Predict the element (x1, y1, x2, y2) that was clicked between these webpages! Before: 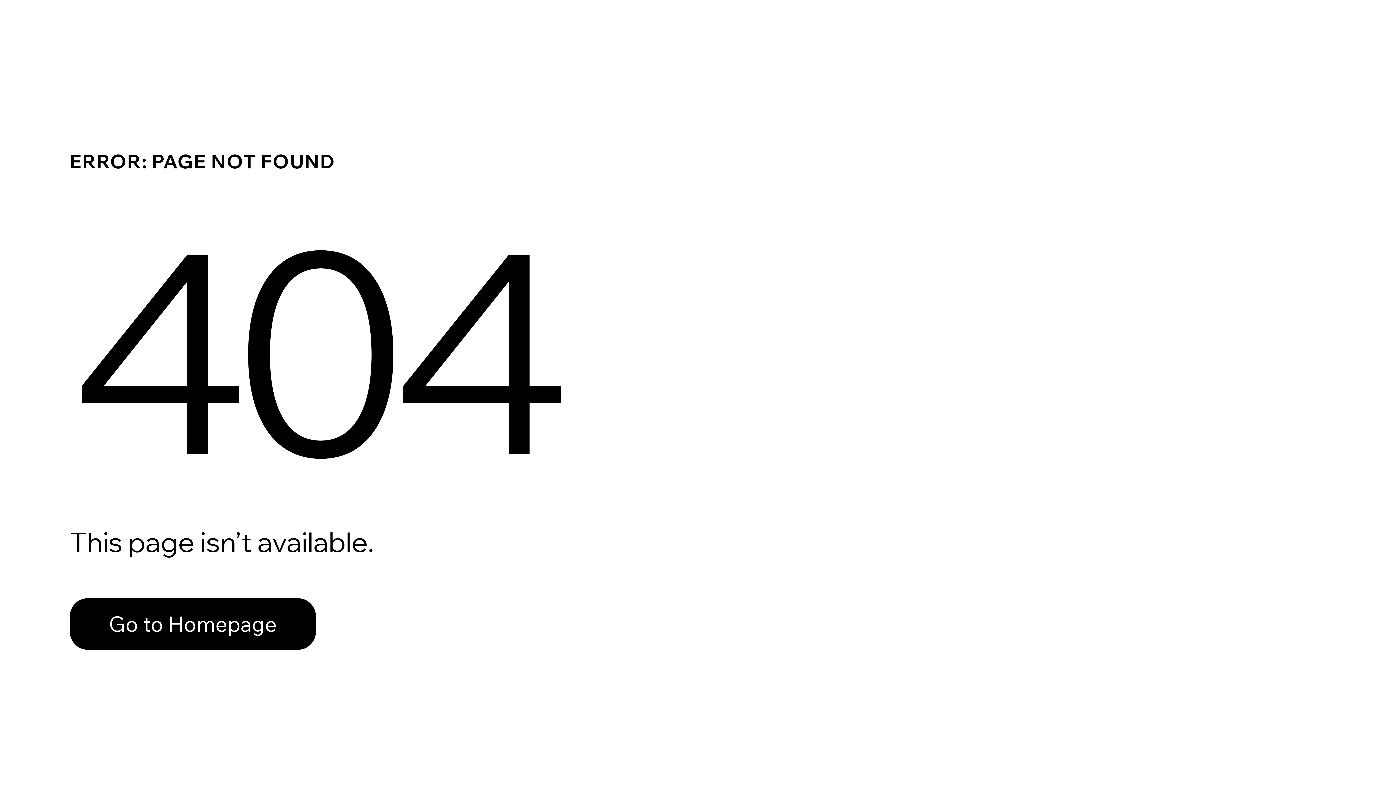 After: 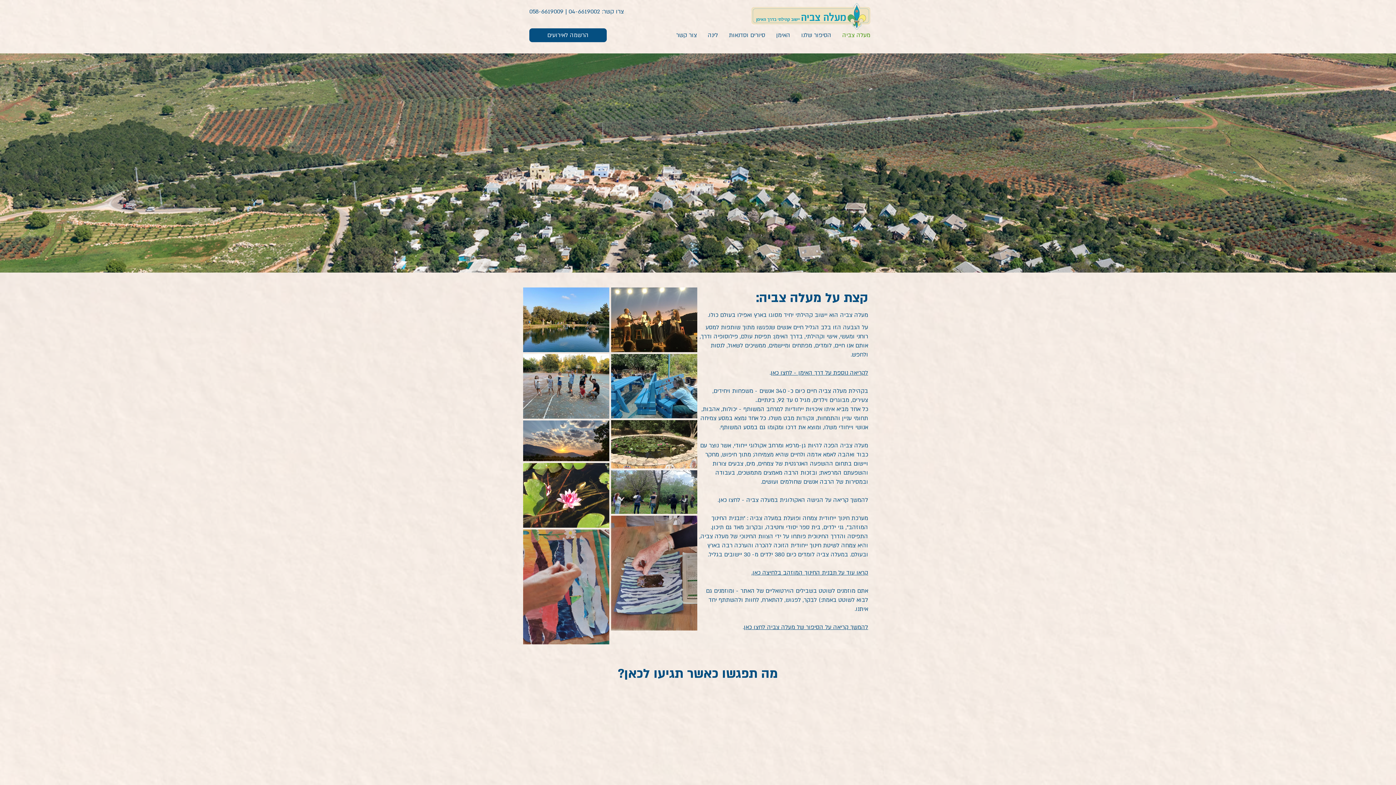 Action: bbox: (69, 598, 316, 650) label: Go to Homepage